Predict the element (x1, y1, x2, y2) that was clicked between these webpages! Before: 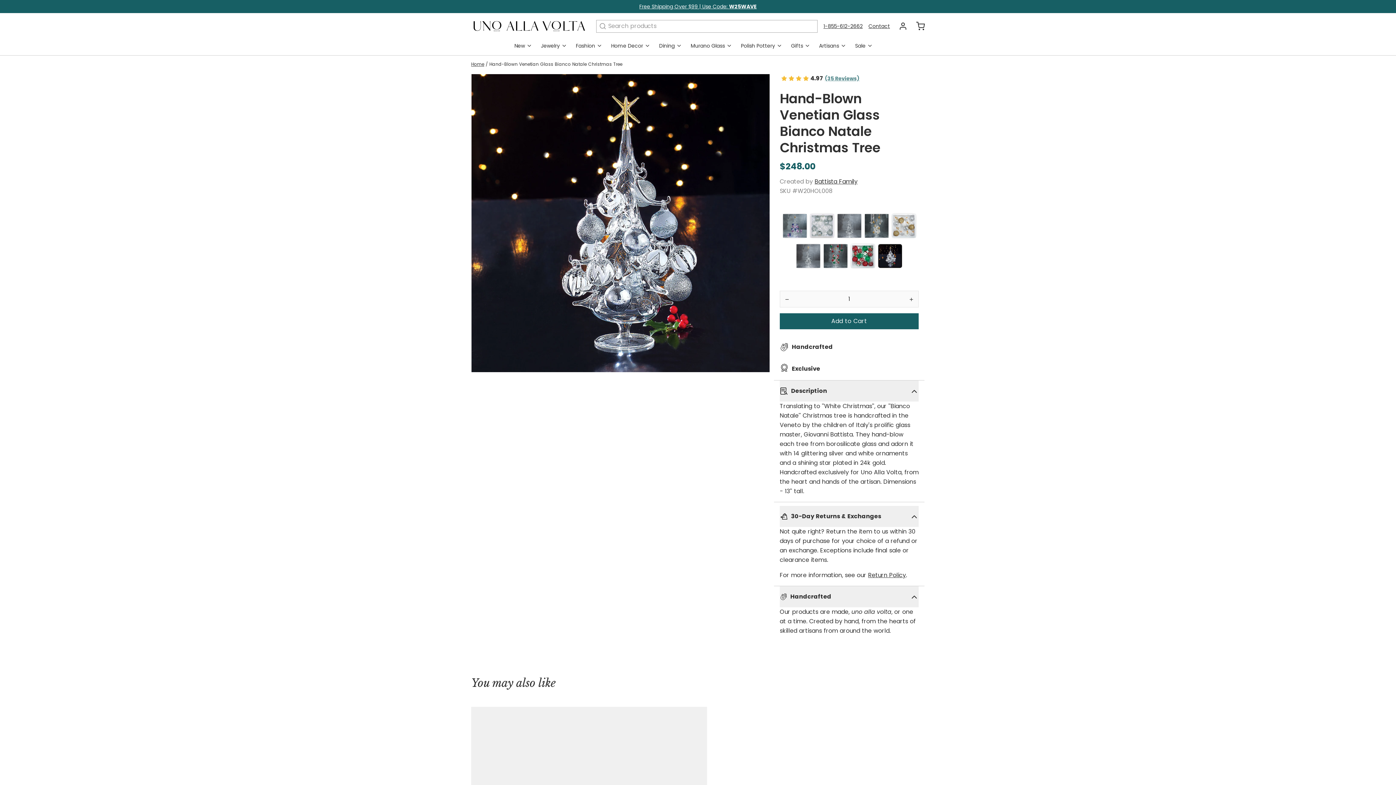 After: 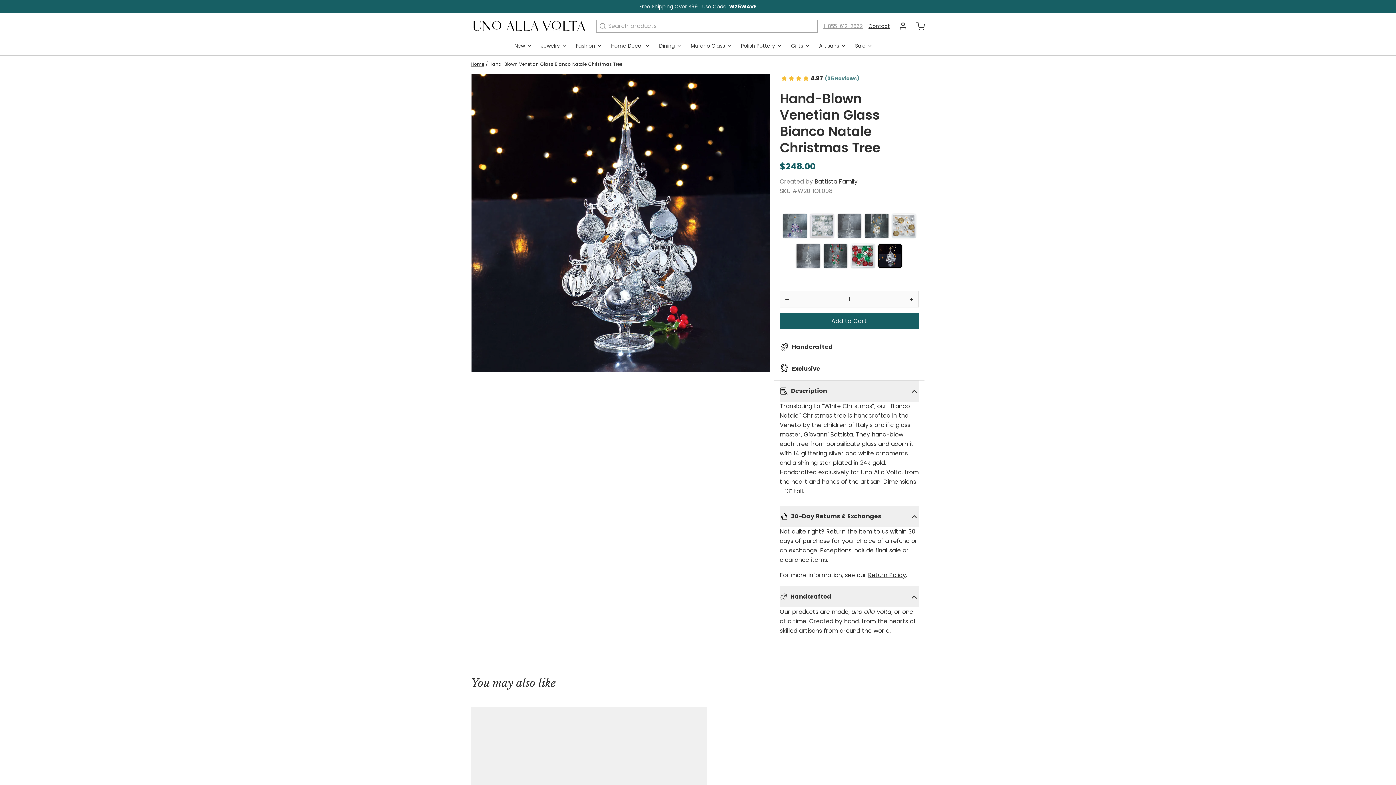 Action: label: 1-855-612-2662 bbox: (823, 22, 862, 29)